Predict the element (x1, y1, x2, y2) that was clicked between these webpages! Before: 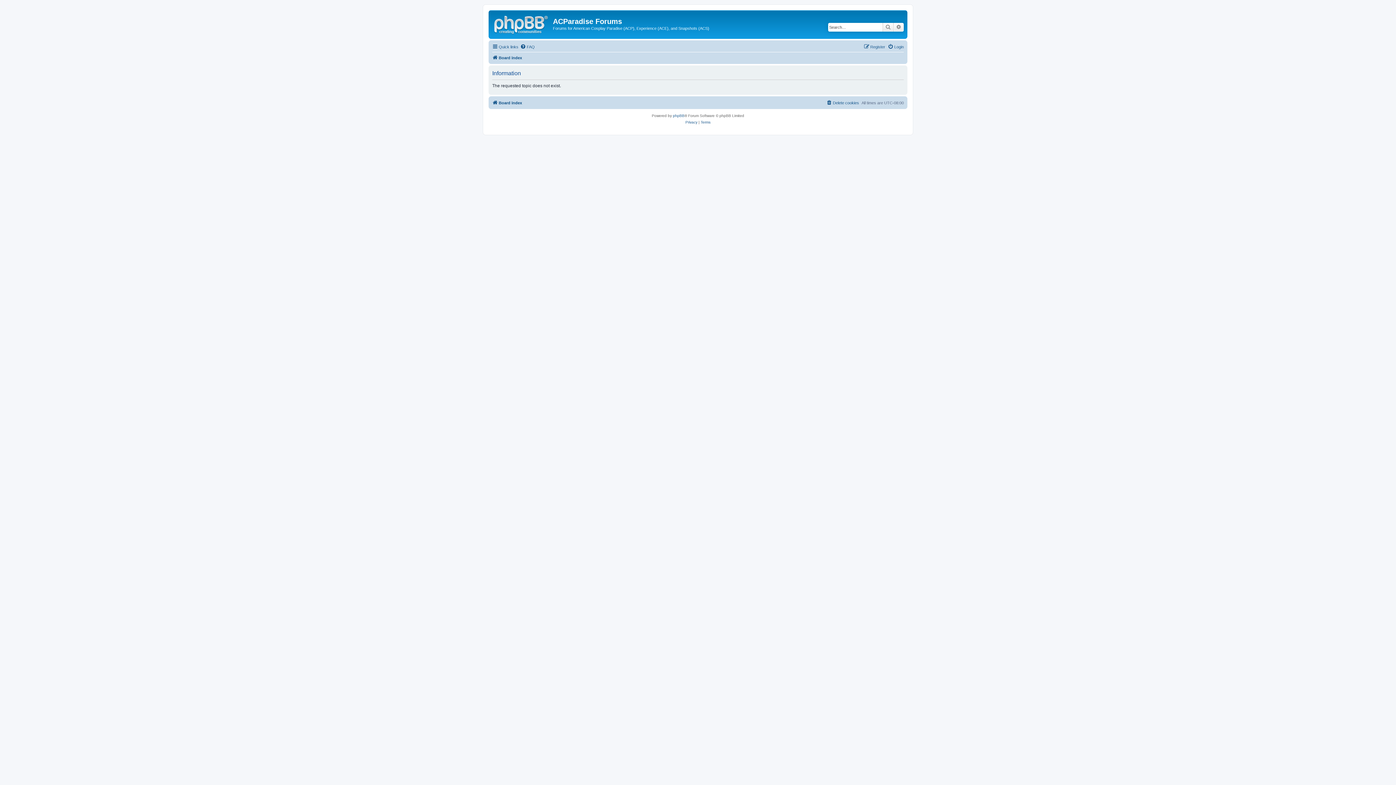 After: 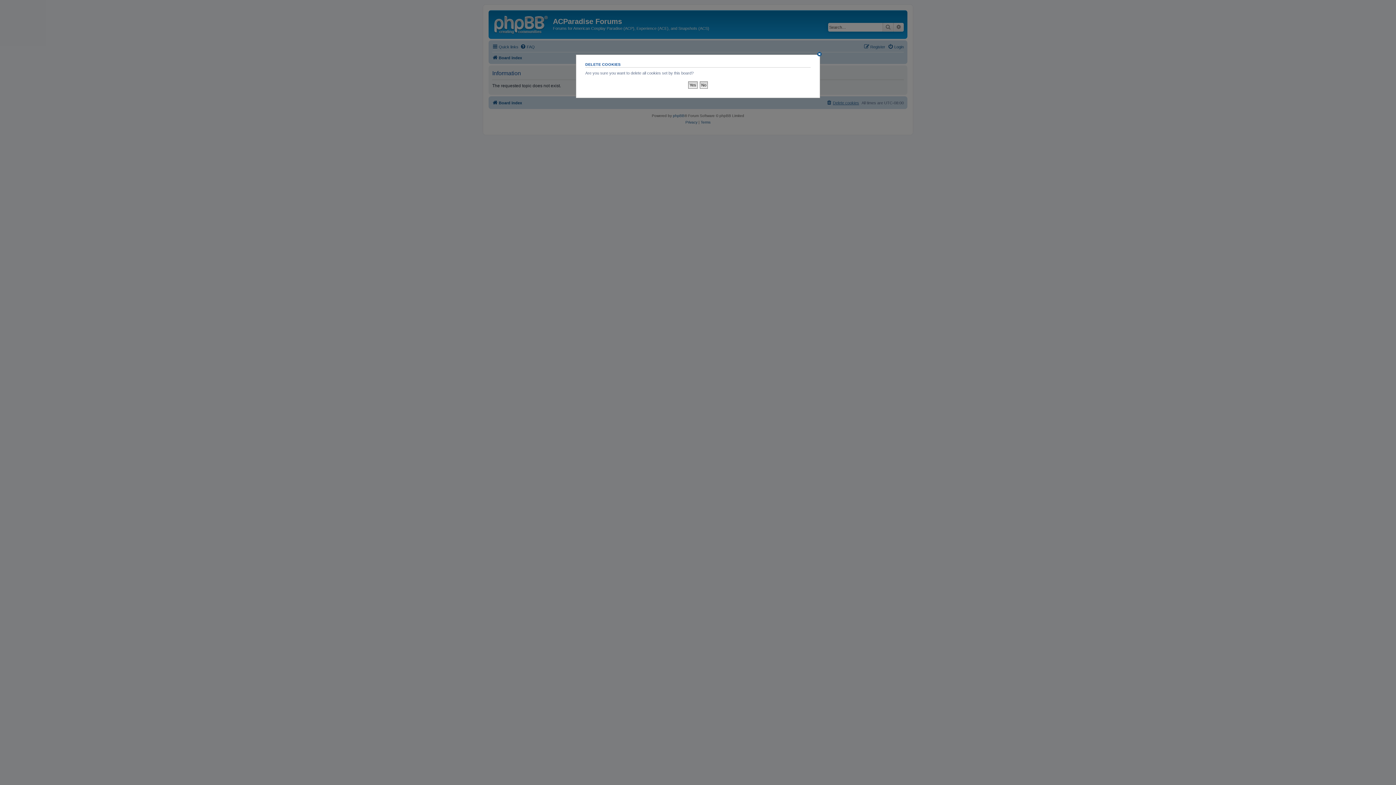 Action: bbox: (826, 98, 859, 107) label: Delete cookies